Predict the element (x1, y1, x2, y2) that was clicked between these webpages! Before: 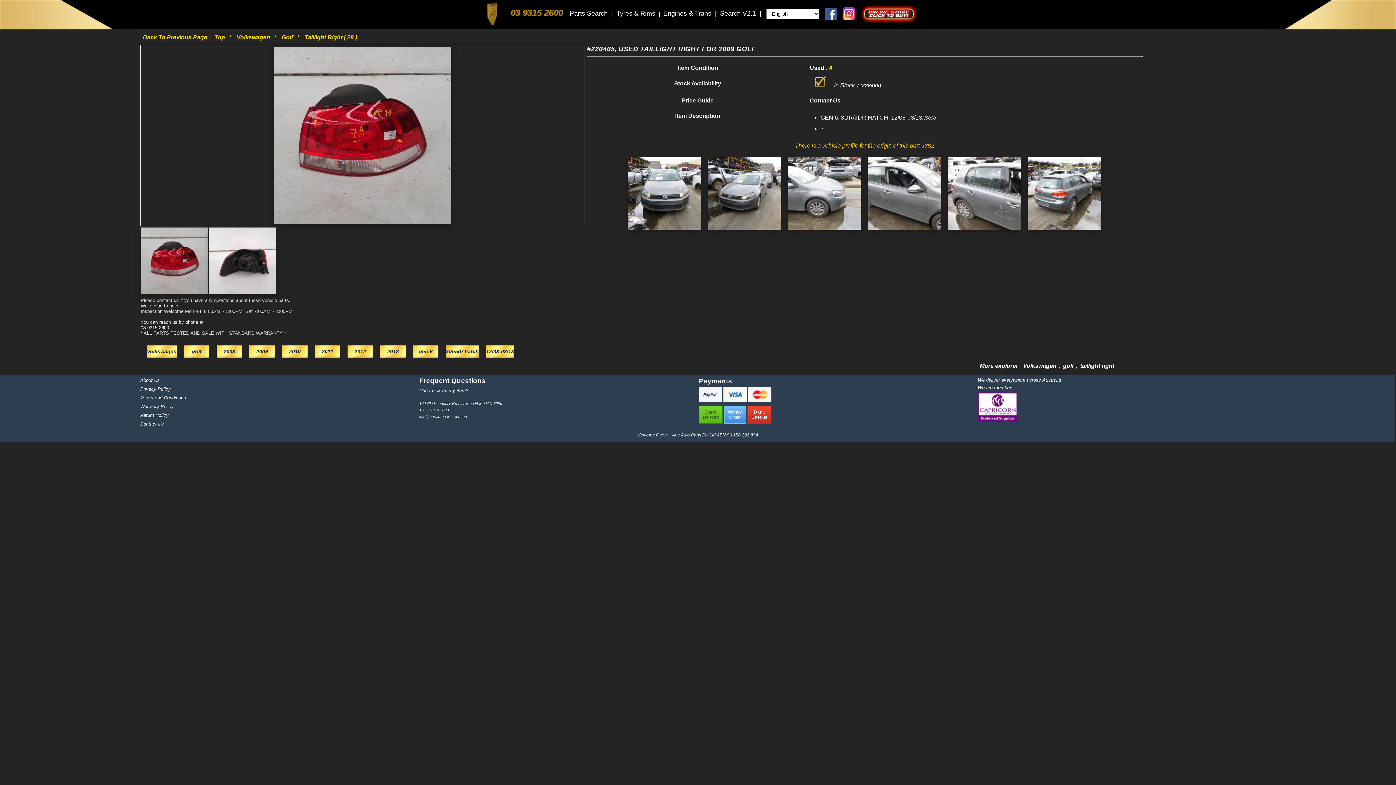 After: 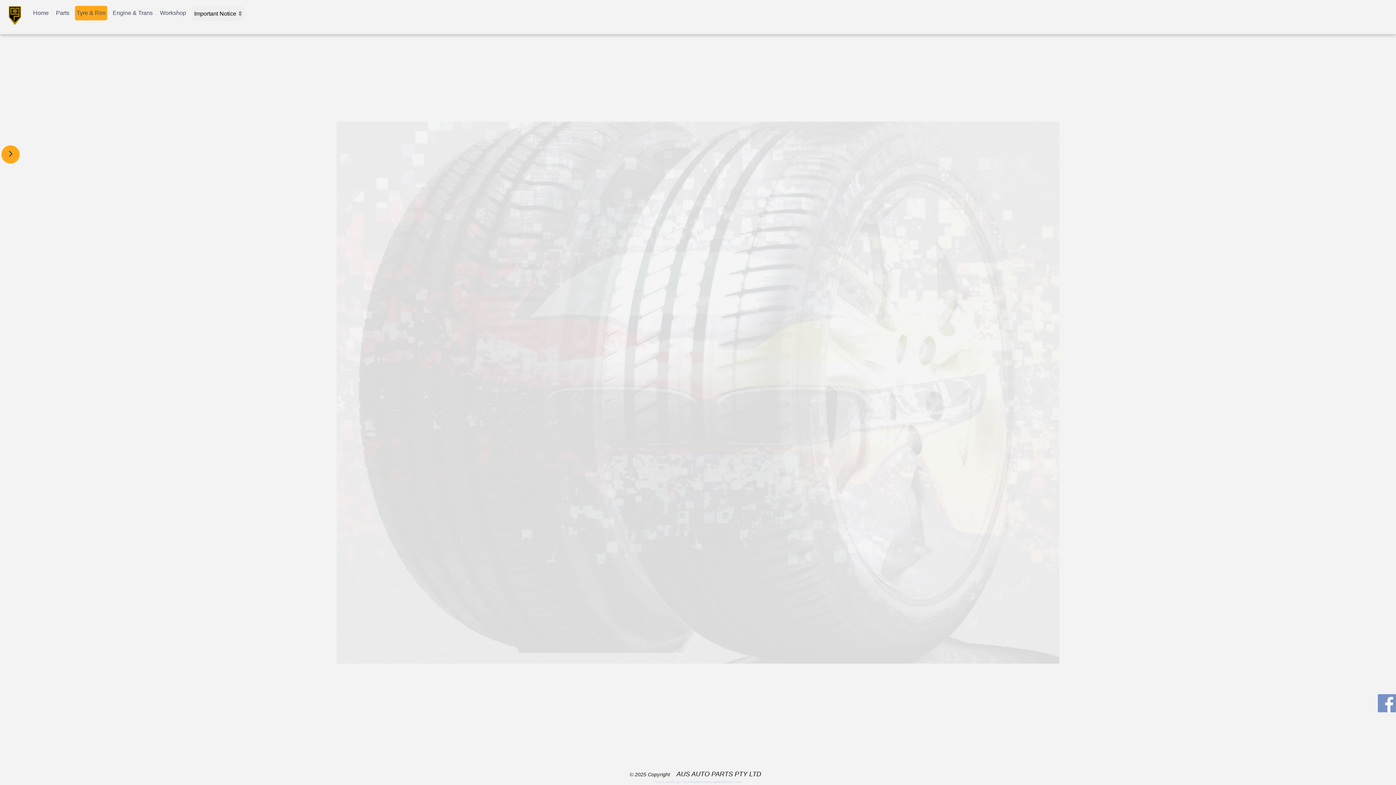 Action: label: Tyres & Rims  bbox: (616, 9, 657, 17)